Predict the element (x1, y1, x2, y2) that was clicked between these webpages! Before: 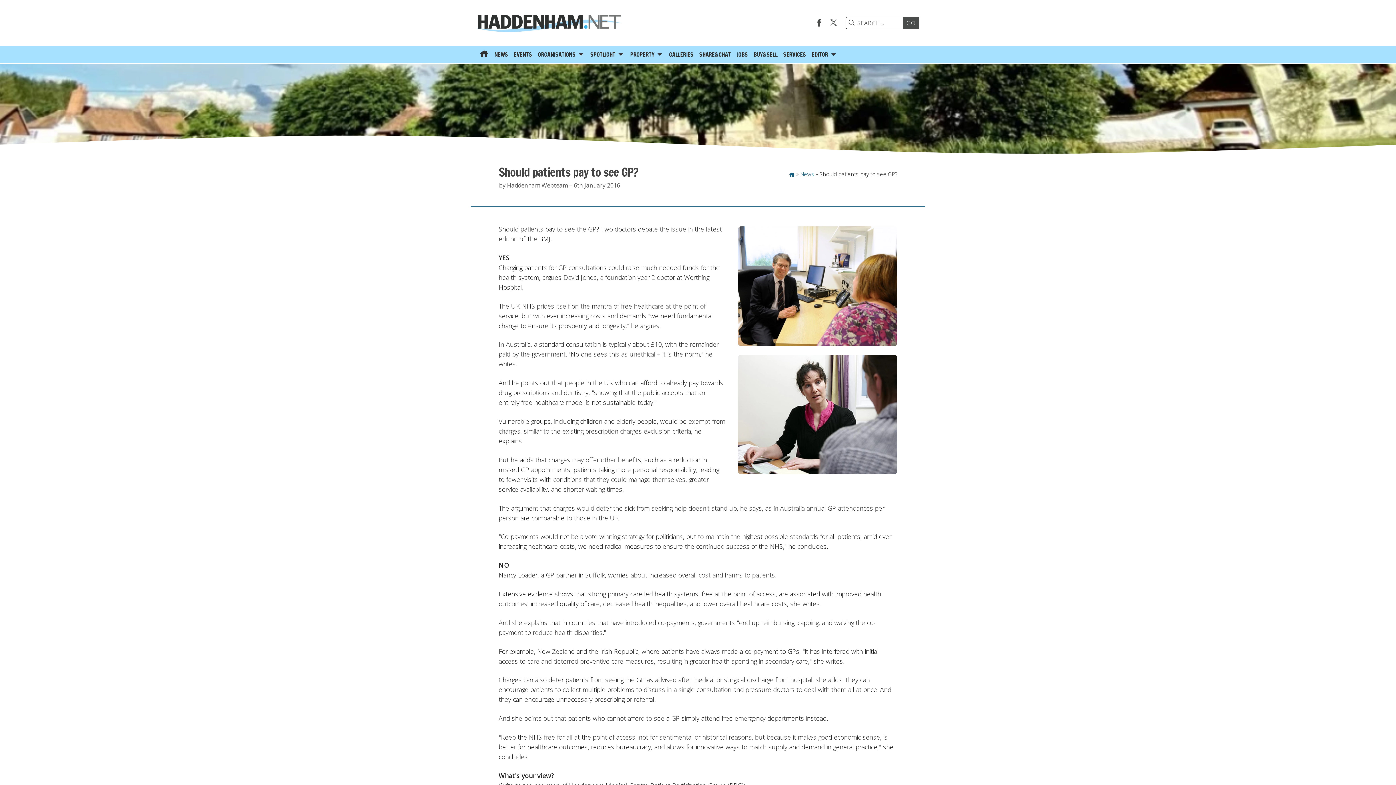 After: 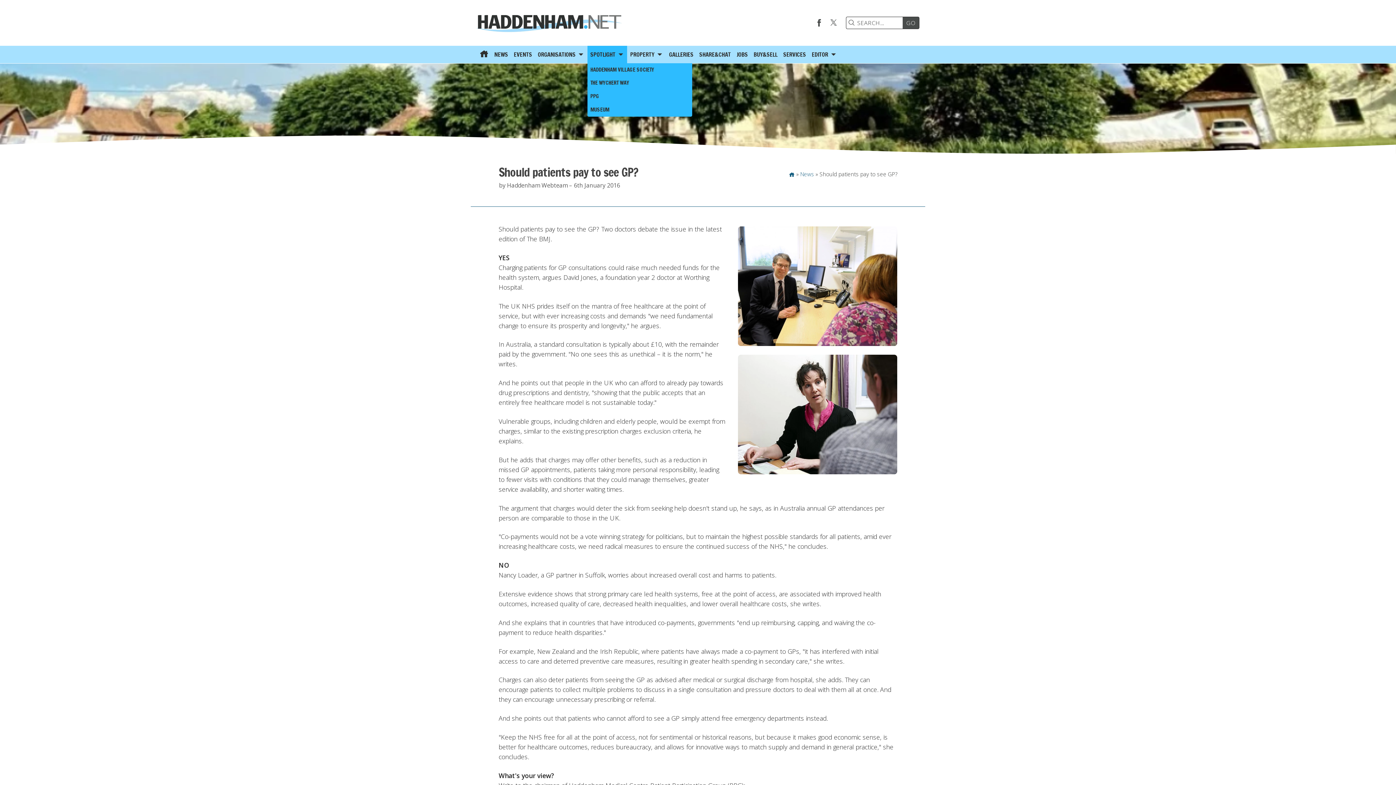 Action: bbox: (587, 45, 627, 63) label: SPOTLIGHT